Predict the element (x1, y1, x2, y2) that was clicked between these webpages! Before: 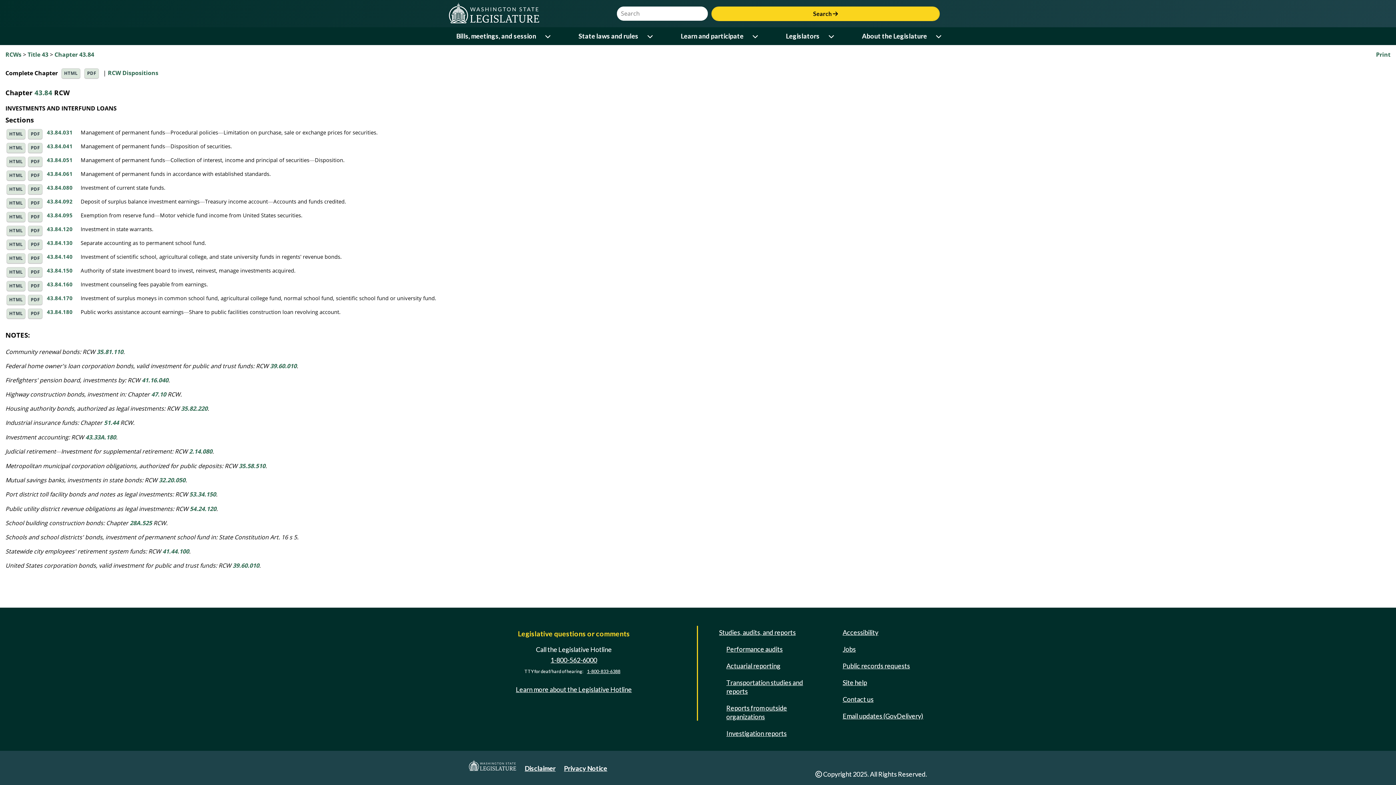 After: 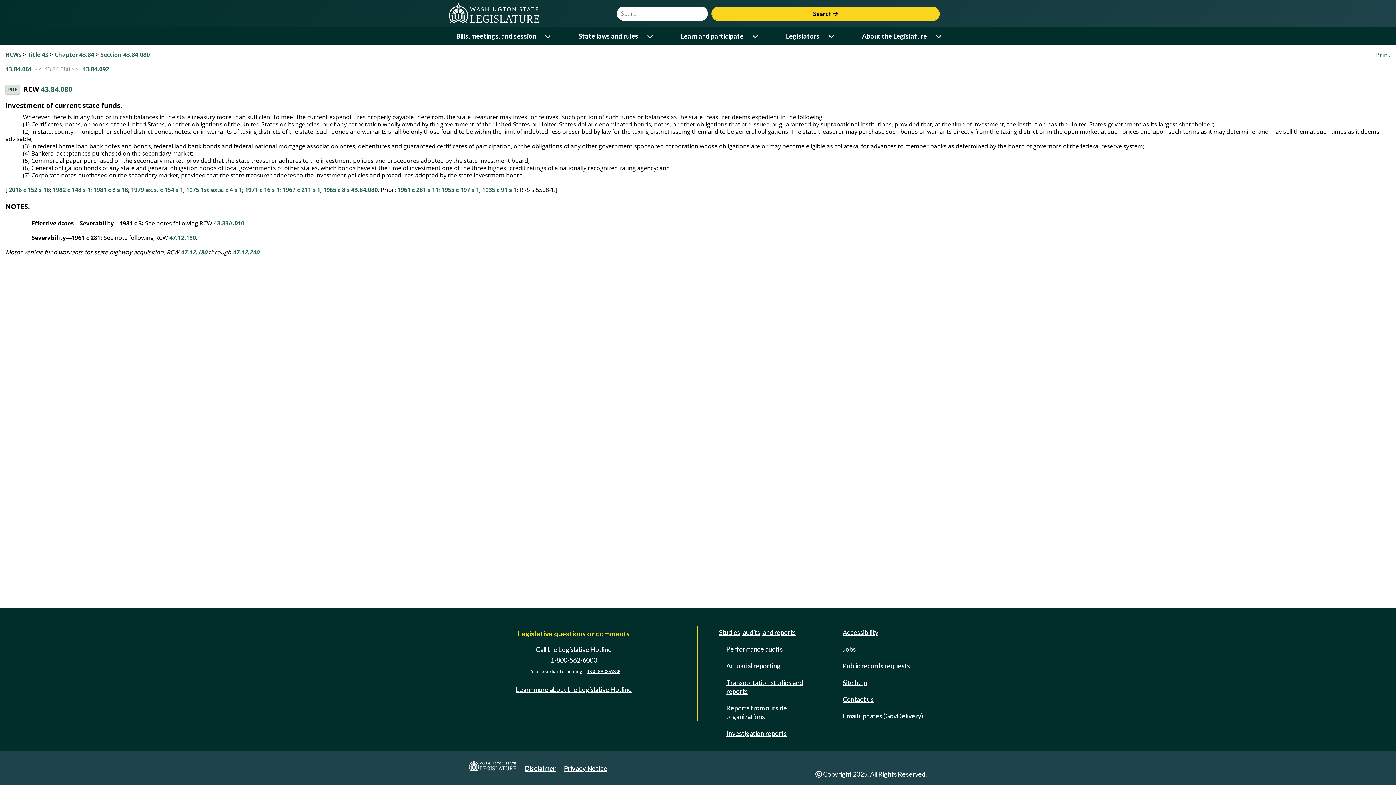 Action: label: 43.84.080 bbox: (46, 183, 72, 191)